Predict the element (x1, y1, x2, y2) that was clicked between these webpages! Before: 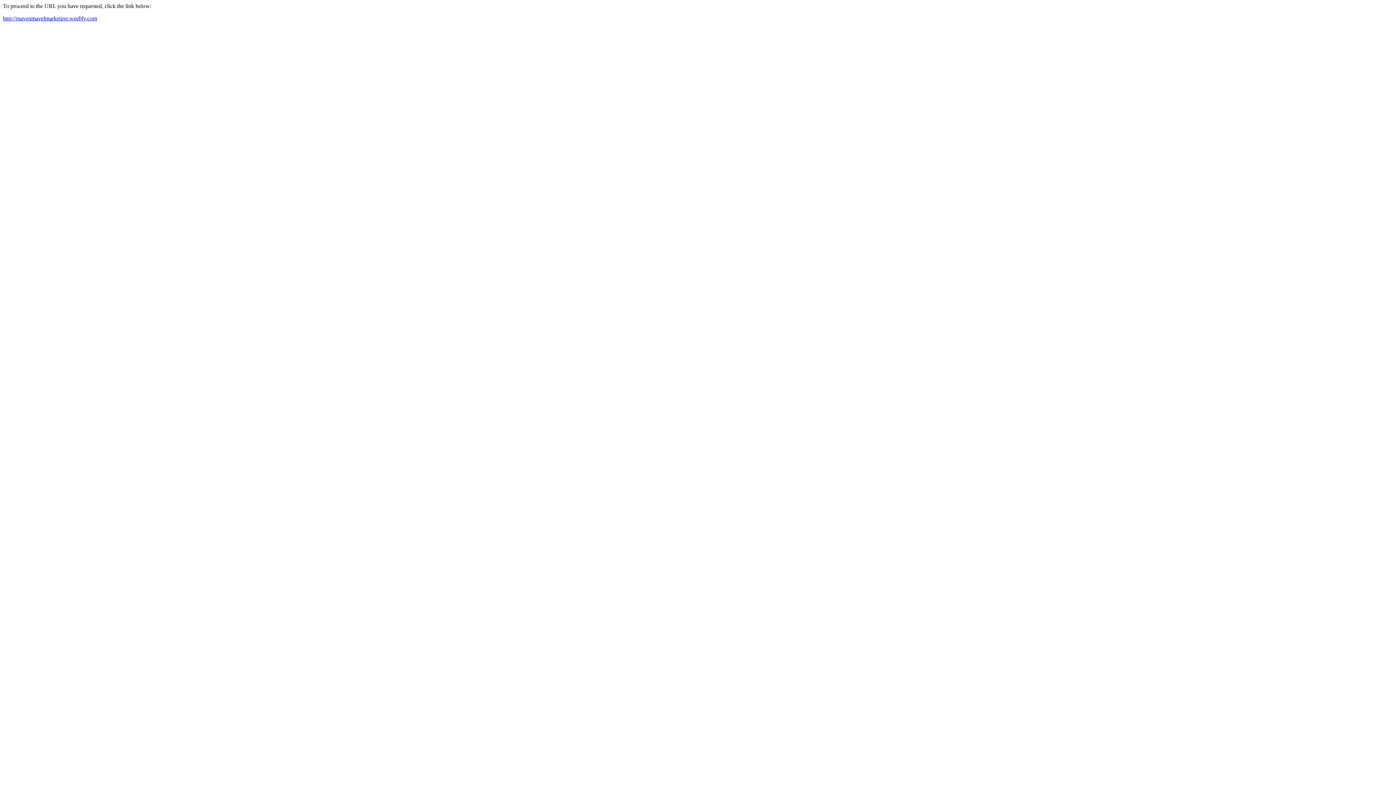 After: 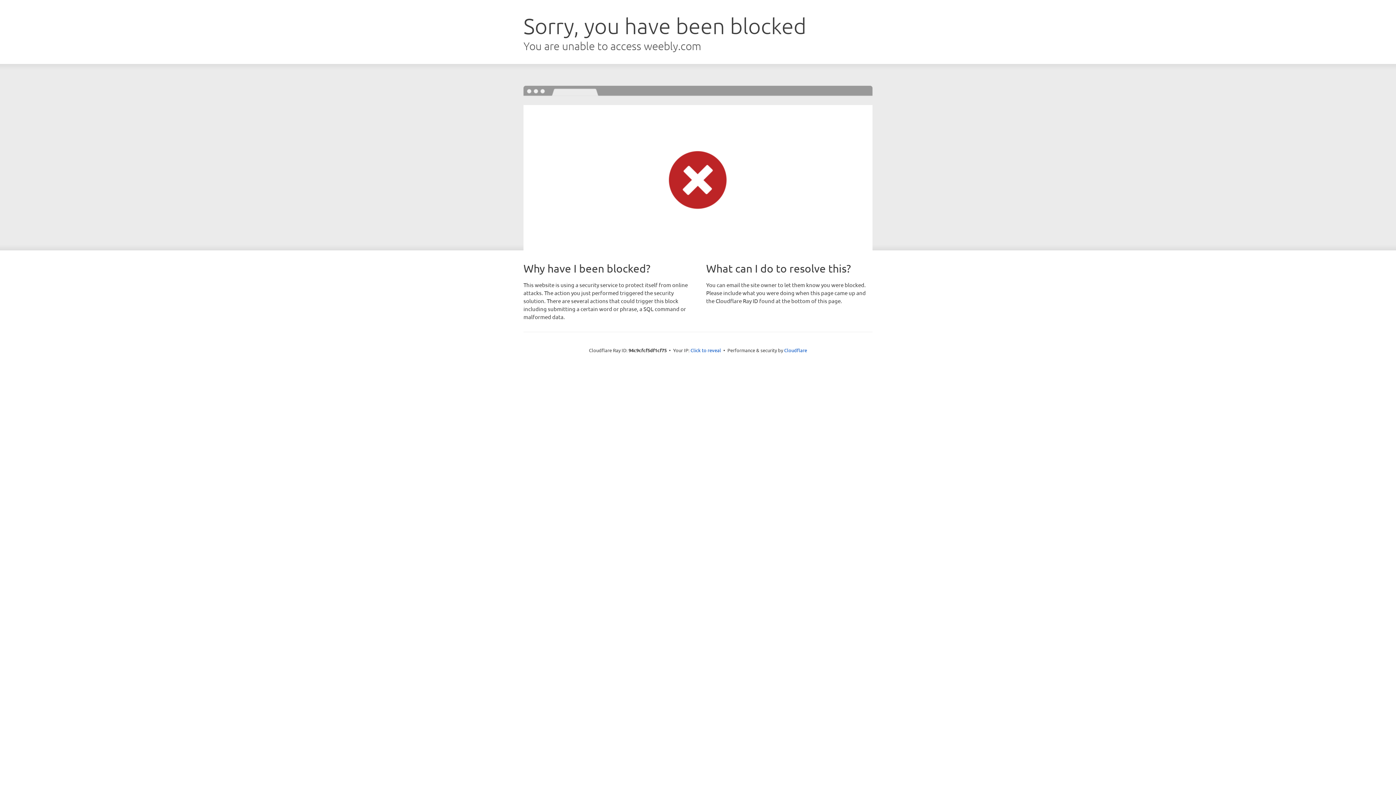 Action: bbox: (2, 15, 97, 21) label: http://mavenmavelmarketing.weebly.com